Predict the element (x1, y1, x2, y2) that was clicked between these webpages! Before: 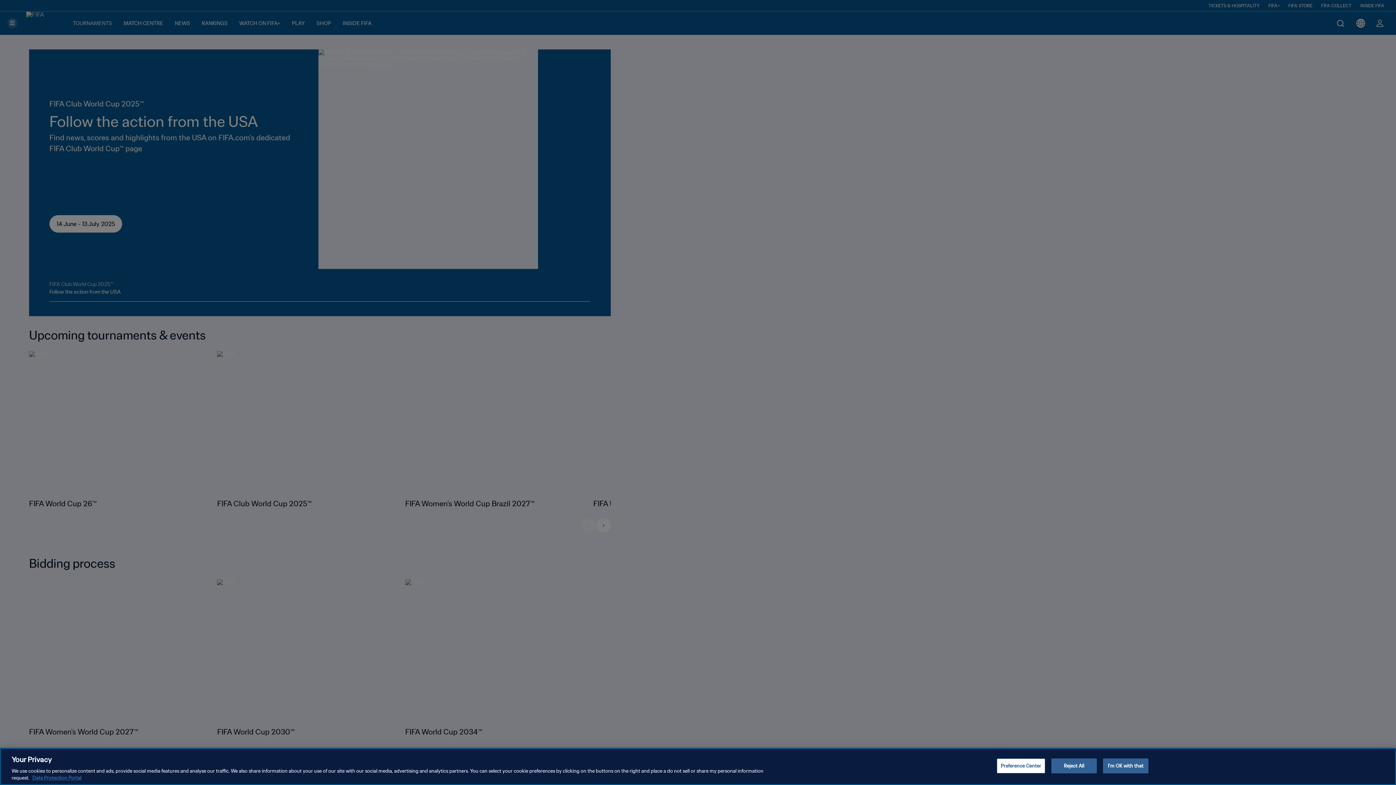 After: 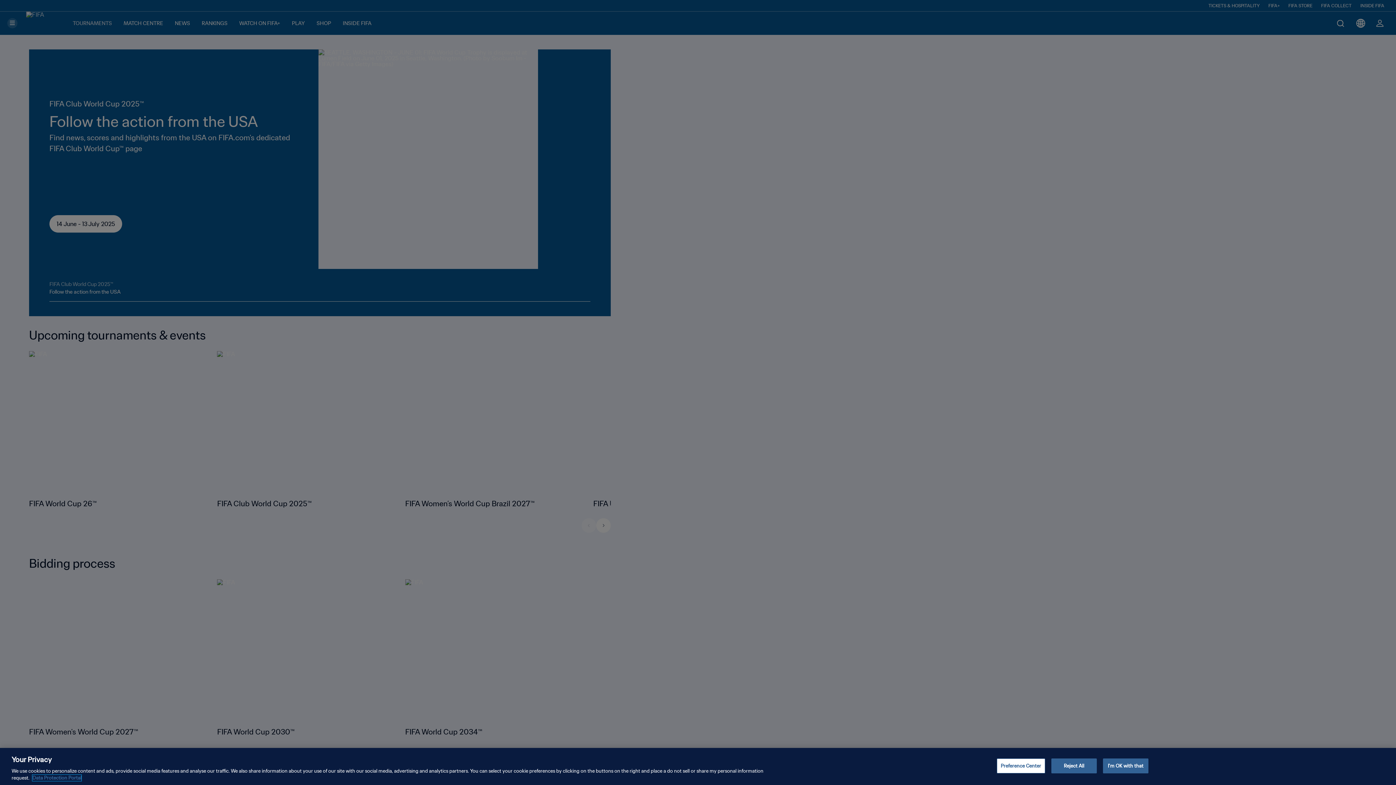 Action: bbox: (32, 775, 81, 781) label: More information about your privacy, opens in a new tab